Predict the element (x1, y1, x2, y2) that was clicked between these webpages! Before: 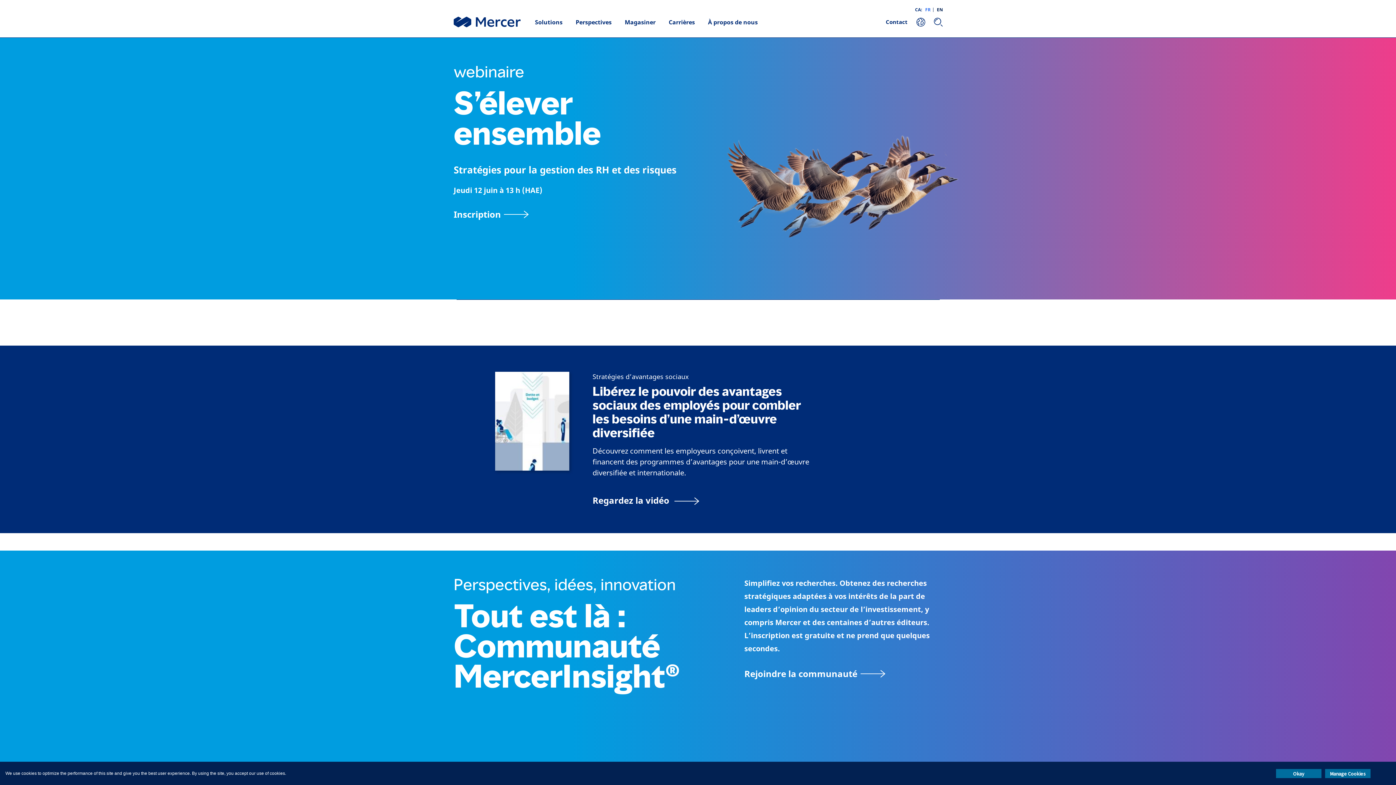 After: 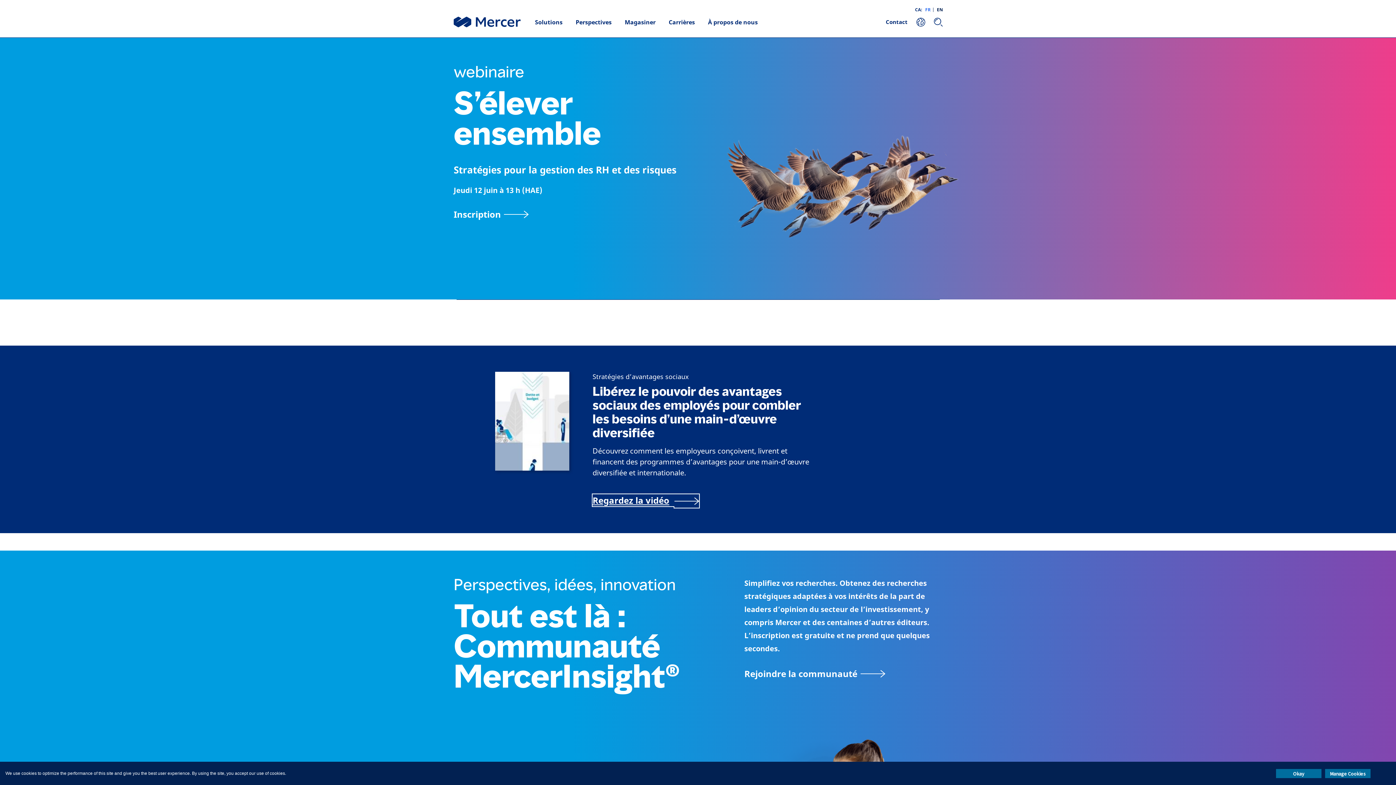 Action: bbox: (592, 494, 699, 506) label: Rapport sur les risques RH